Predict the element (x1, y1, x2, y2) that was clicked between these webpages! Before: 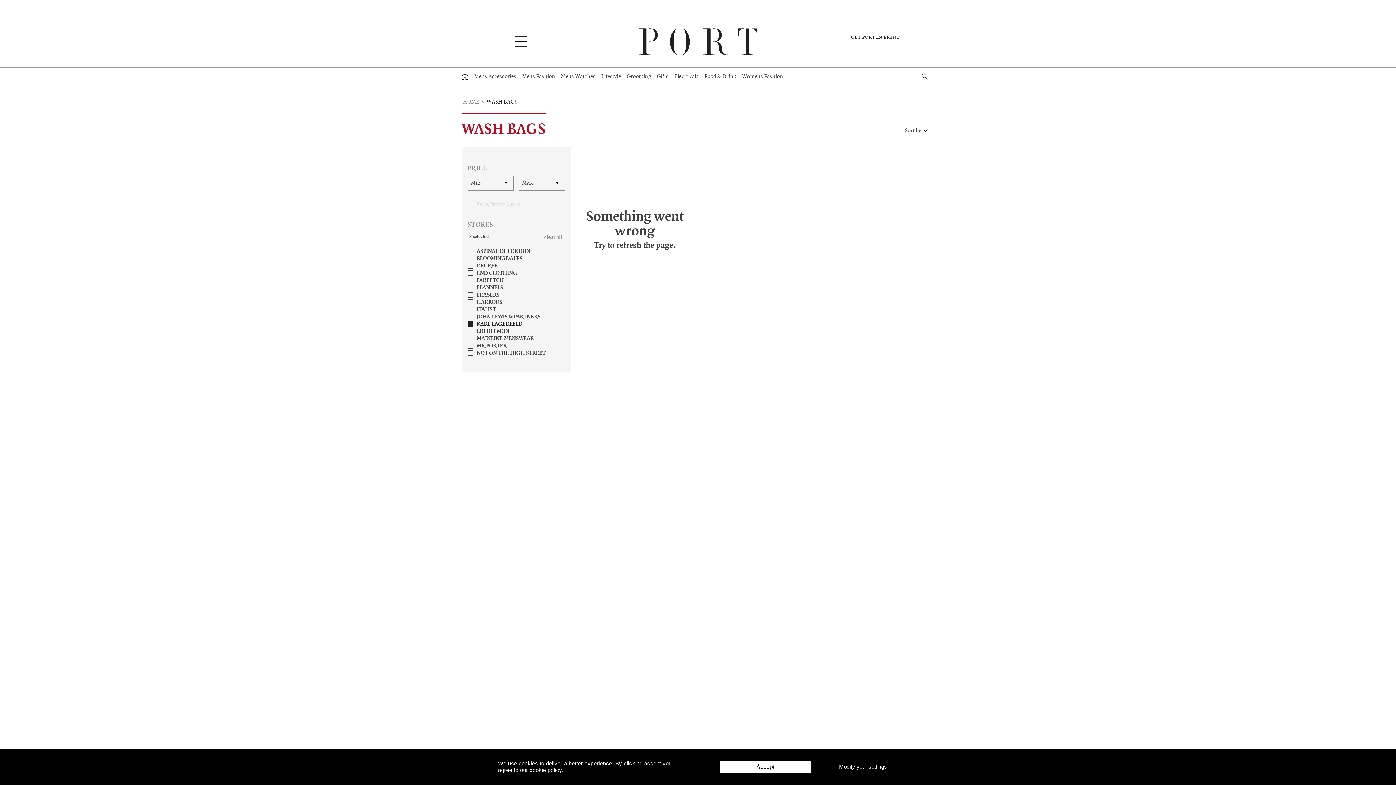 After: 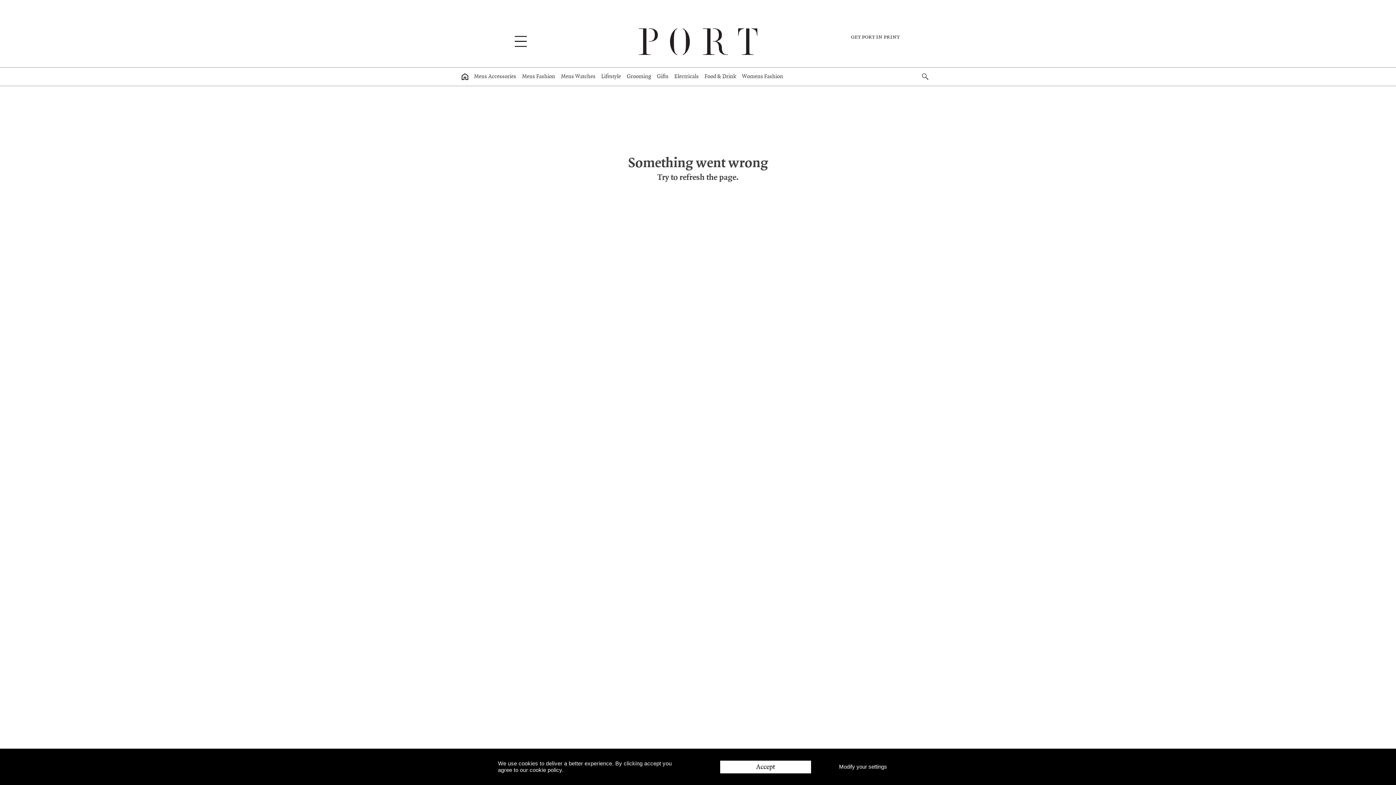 Action: bbox: (467, 349, 565, 356) label: NOT ON THE HIGH STREET